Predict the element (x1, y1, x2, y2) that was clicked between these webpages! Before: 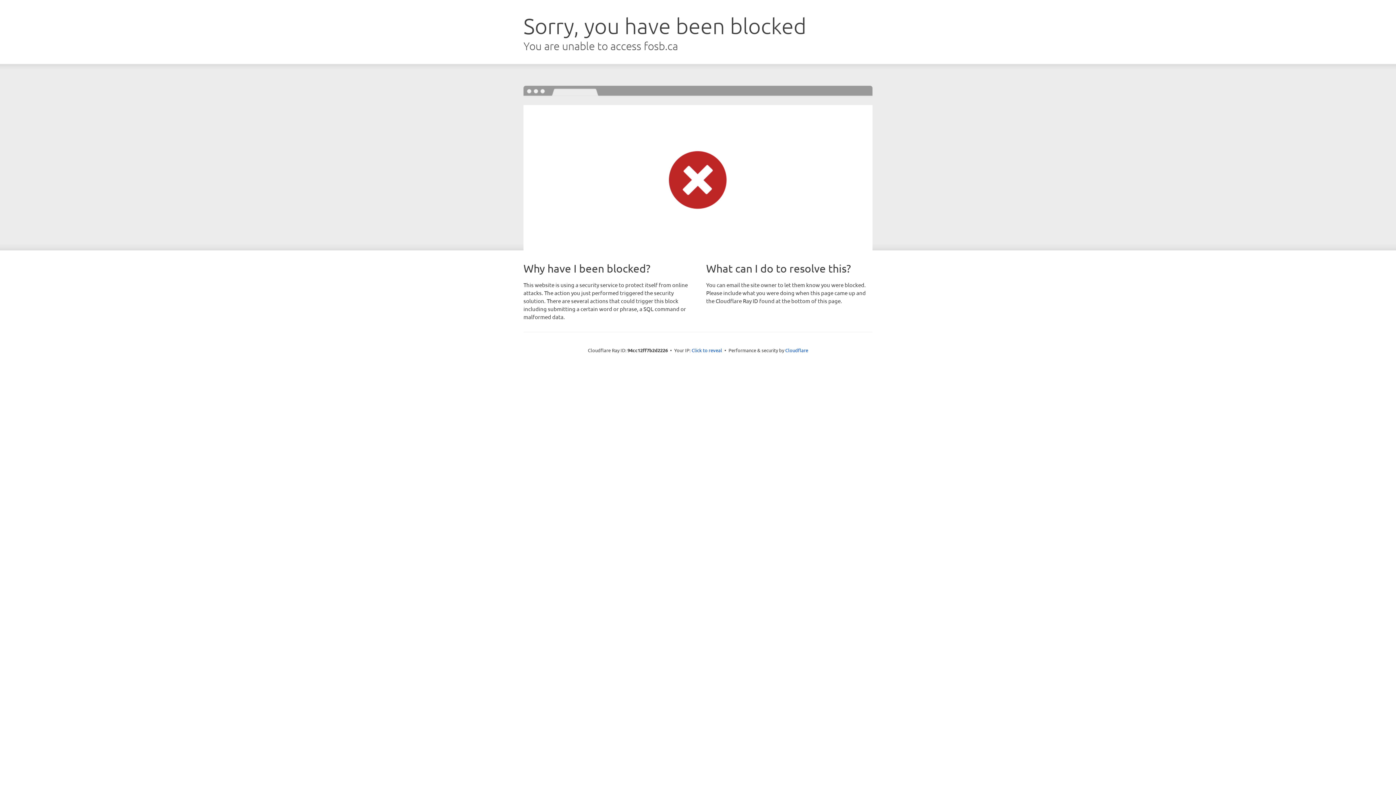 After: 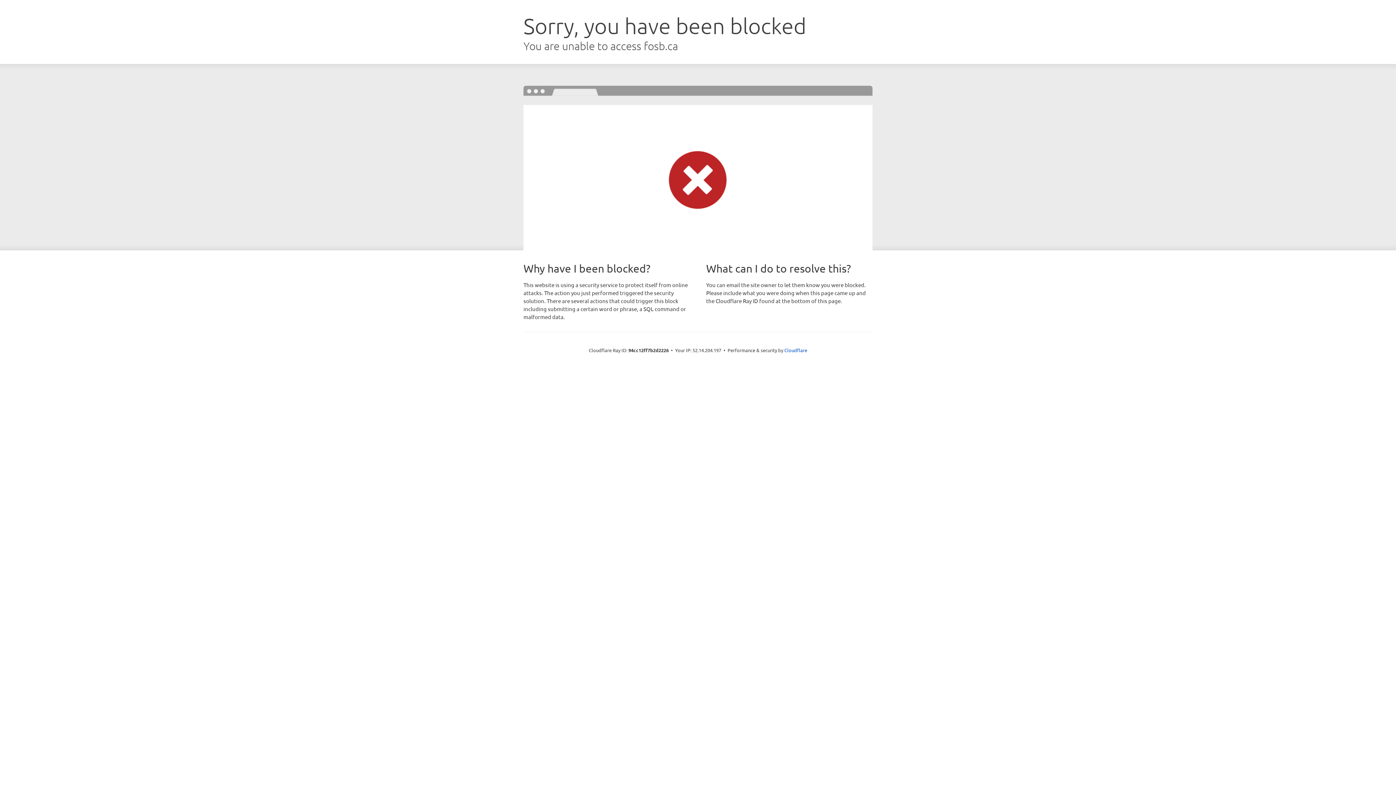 Action: bbox: (691, 346, 722, 353) label: Click to reveal